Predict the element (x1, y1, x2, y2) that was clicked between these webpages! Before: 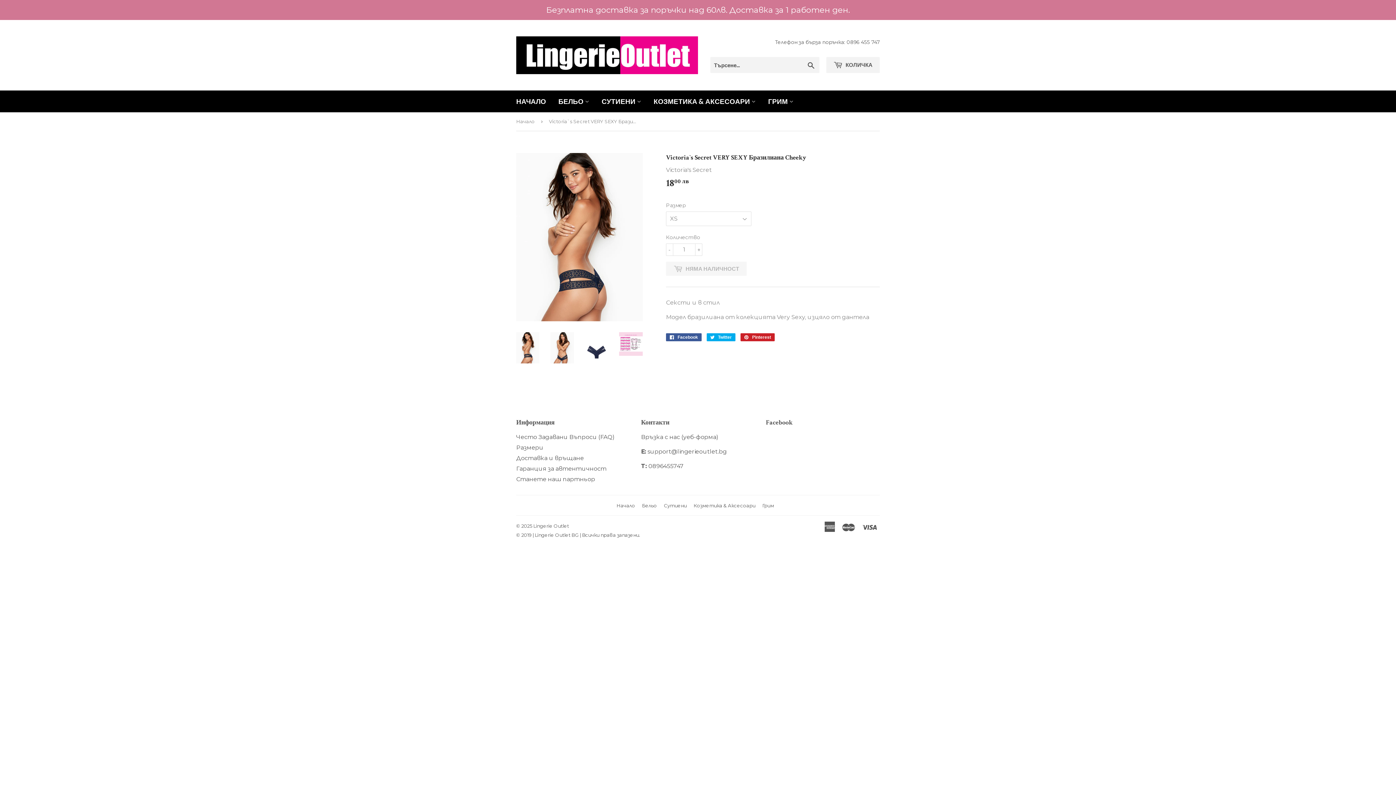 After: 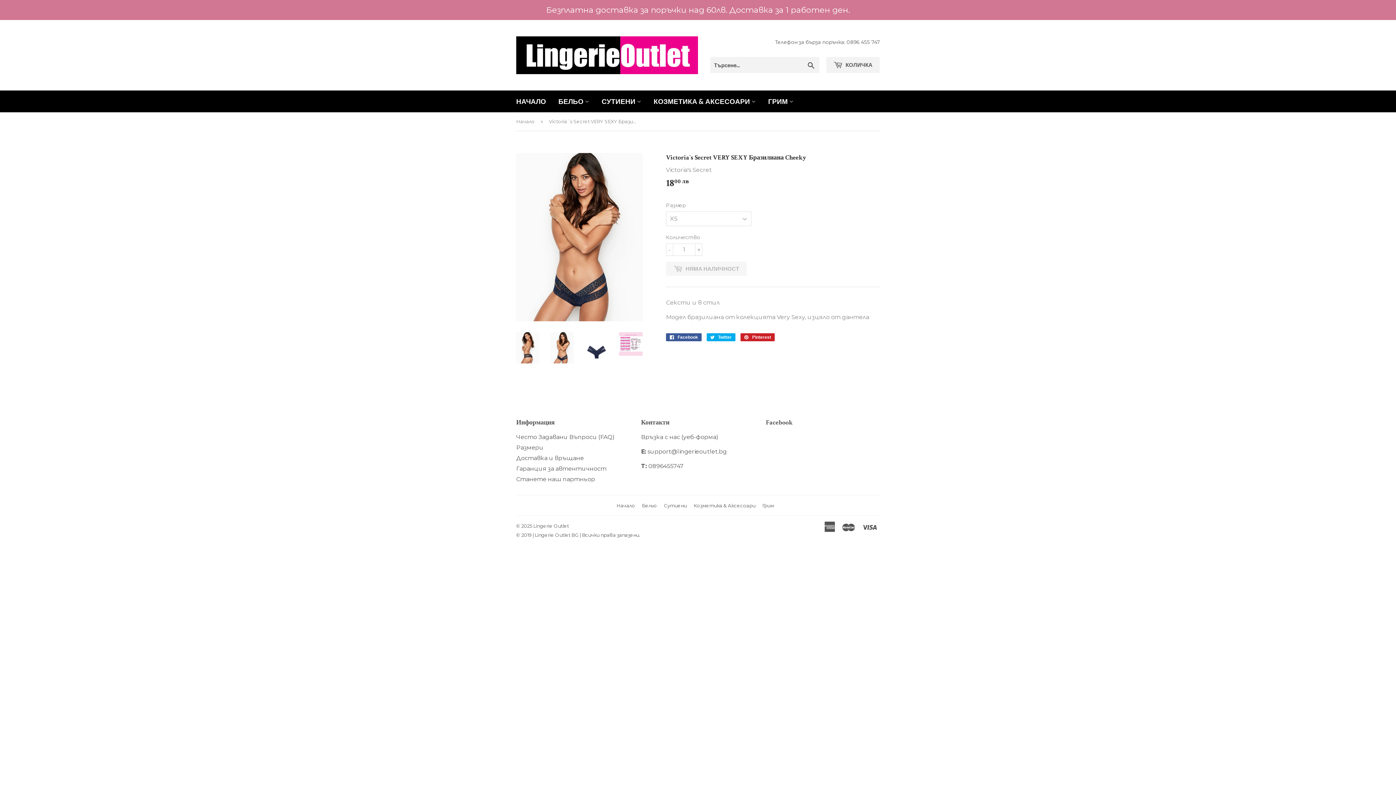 Action: bbox: (550, 332, 574, 363)